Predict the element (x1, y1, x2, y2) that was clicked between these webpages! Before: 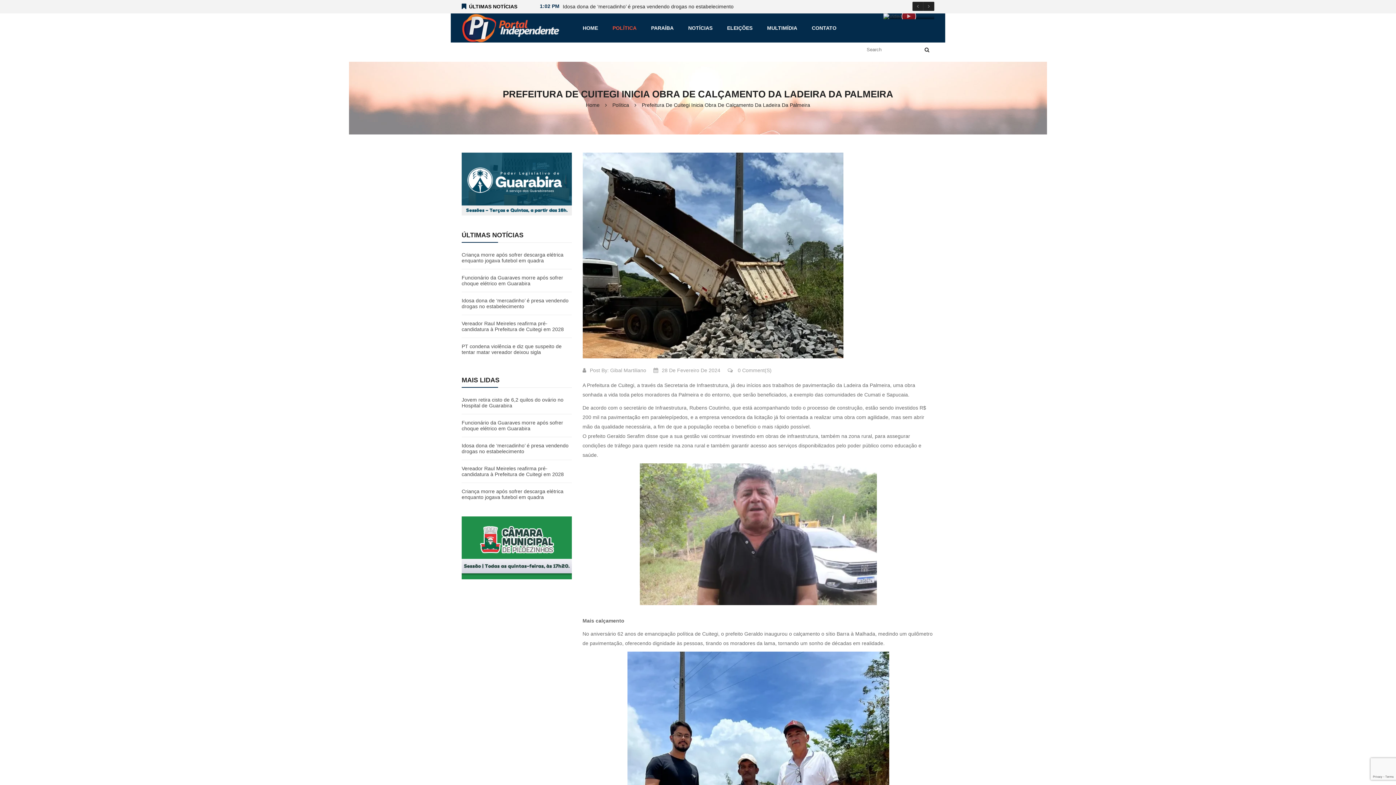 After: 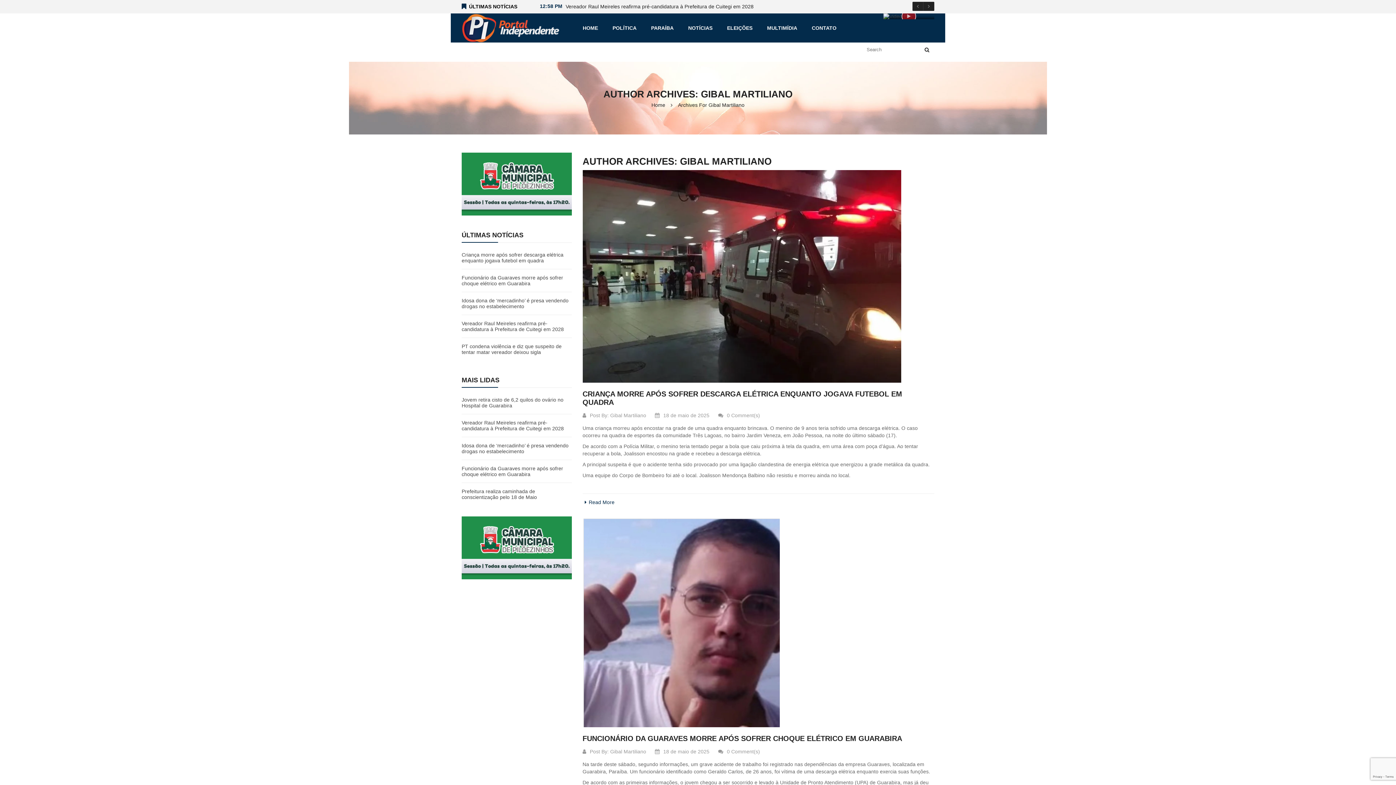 Action: label: Gibal Martiliano bbox: (610, 367, 646, 373)